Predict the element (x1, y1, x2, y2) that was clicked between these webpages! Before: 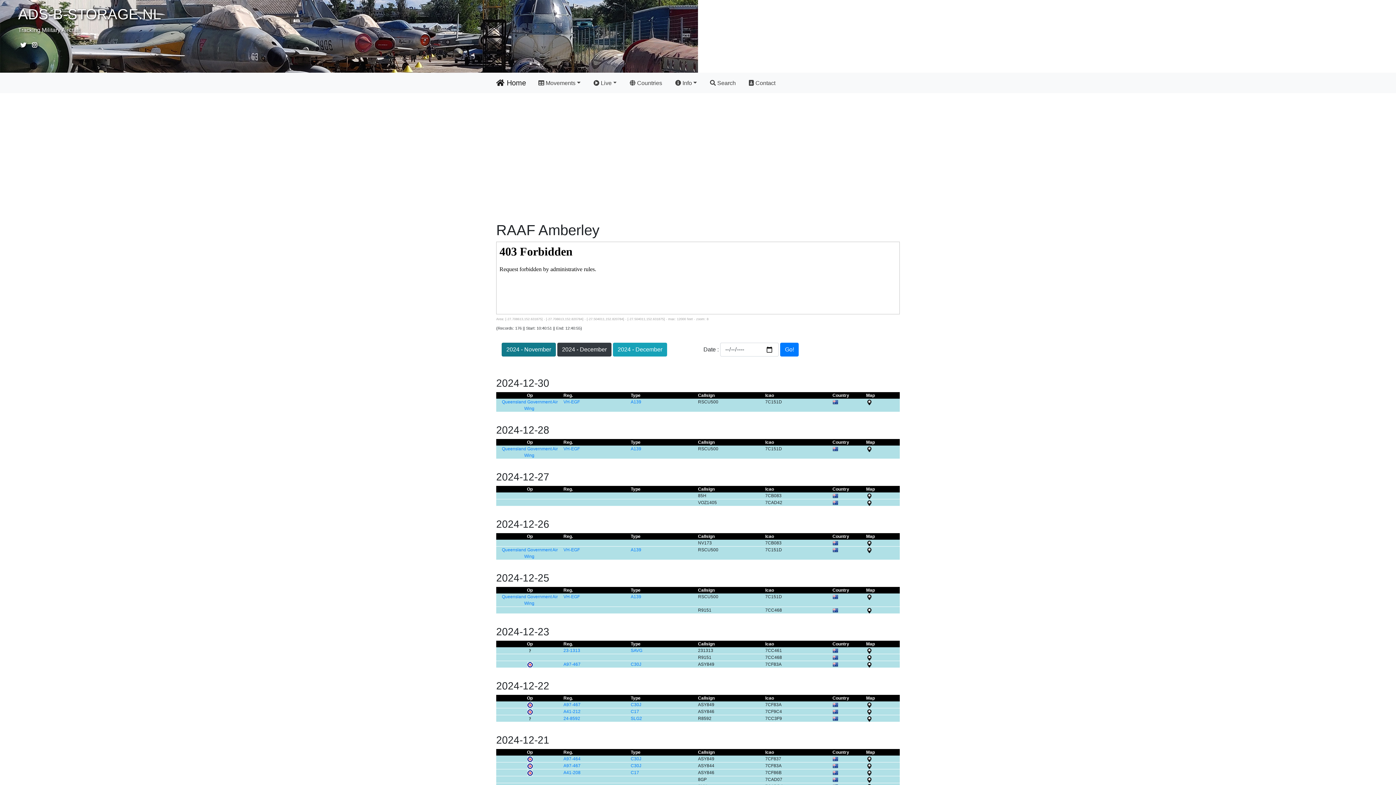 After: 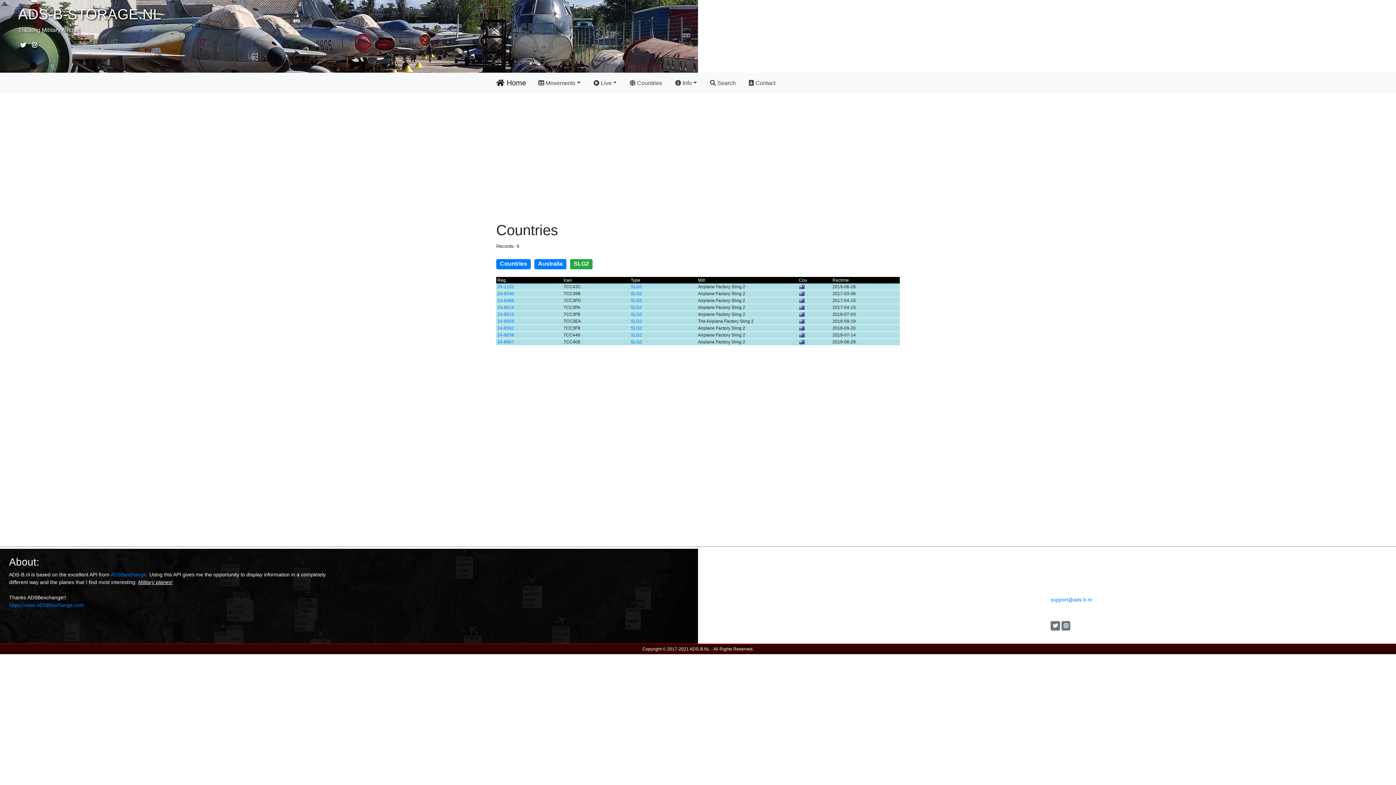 Action: bbox: (630, 716, 643, 721) label: SLG2 